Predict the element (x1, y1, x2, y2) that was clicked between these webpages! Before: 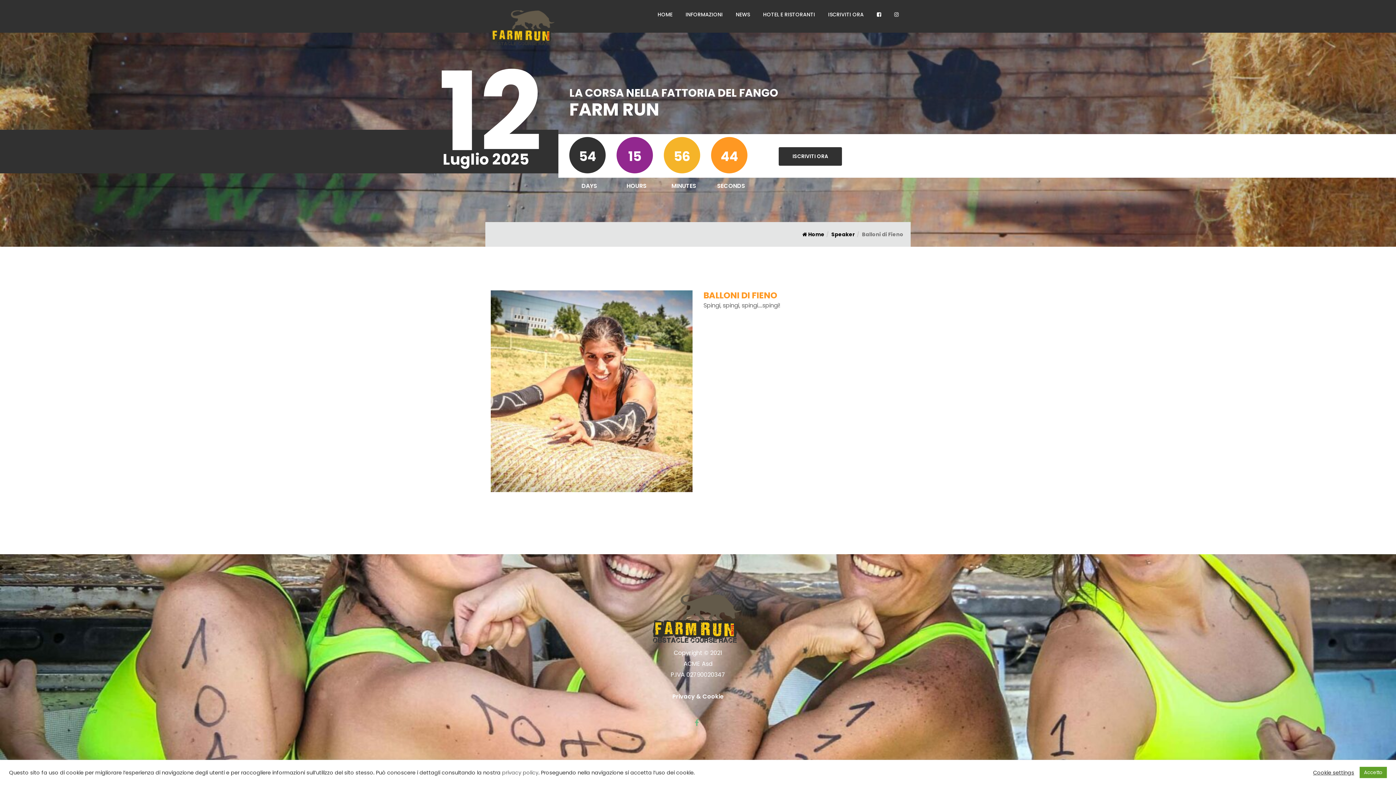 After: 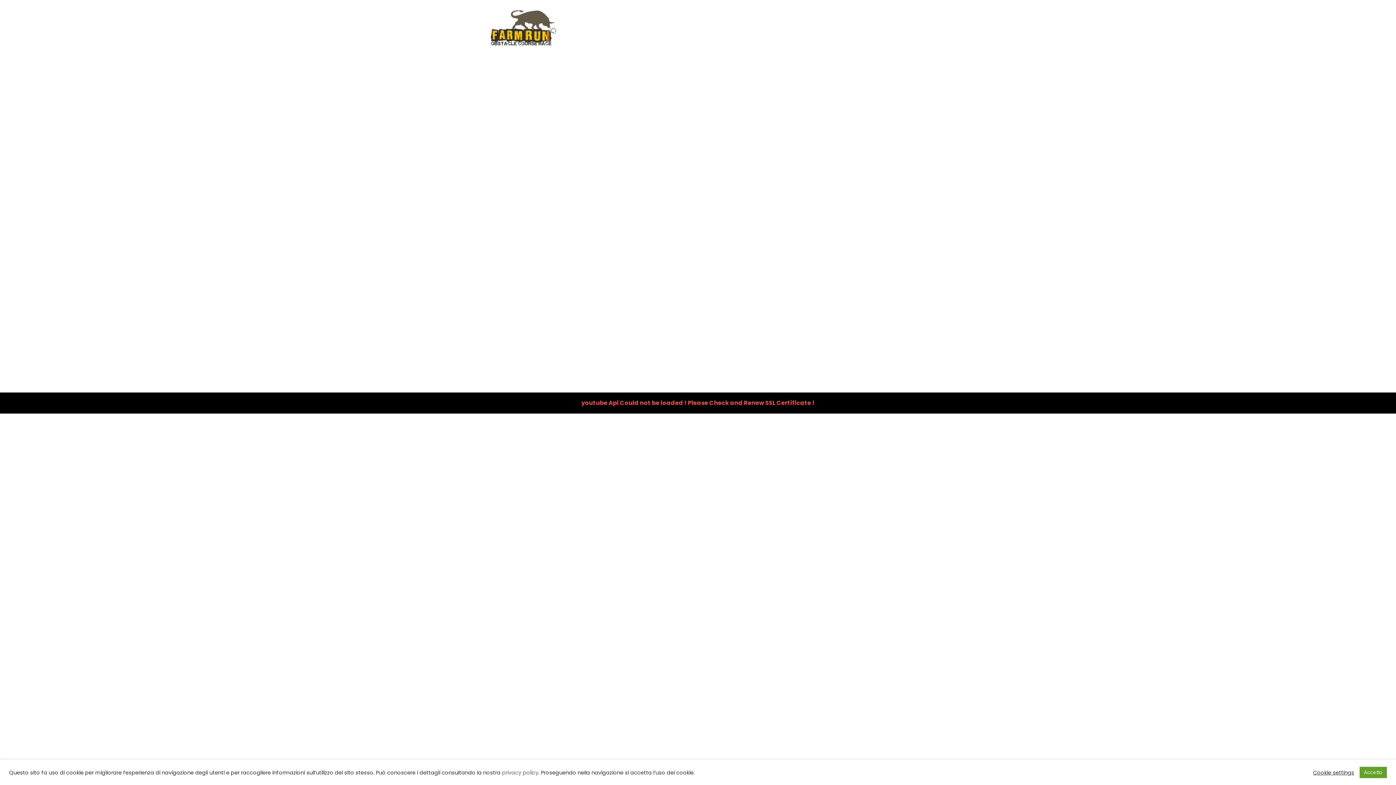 Action: label:  Home bbox: (802, 230, 824, 238)